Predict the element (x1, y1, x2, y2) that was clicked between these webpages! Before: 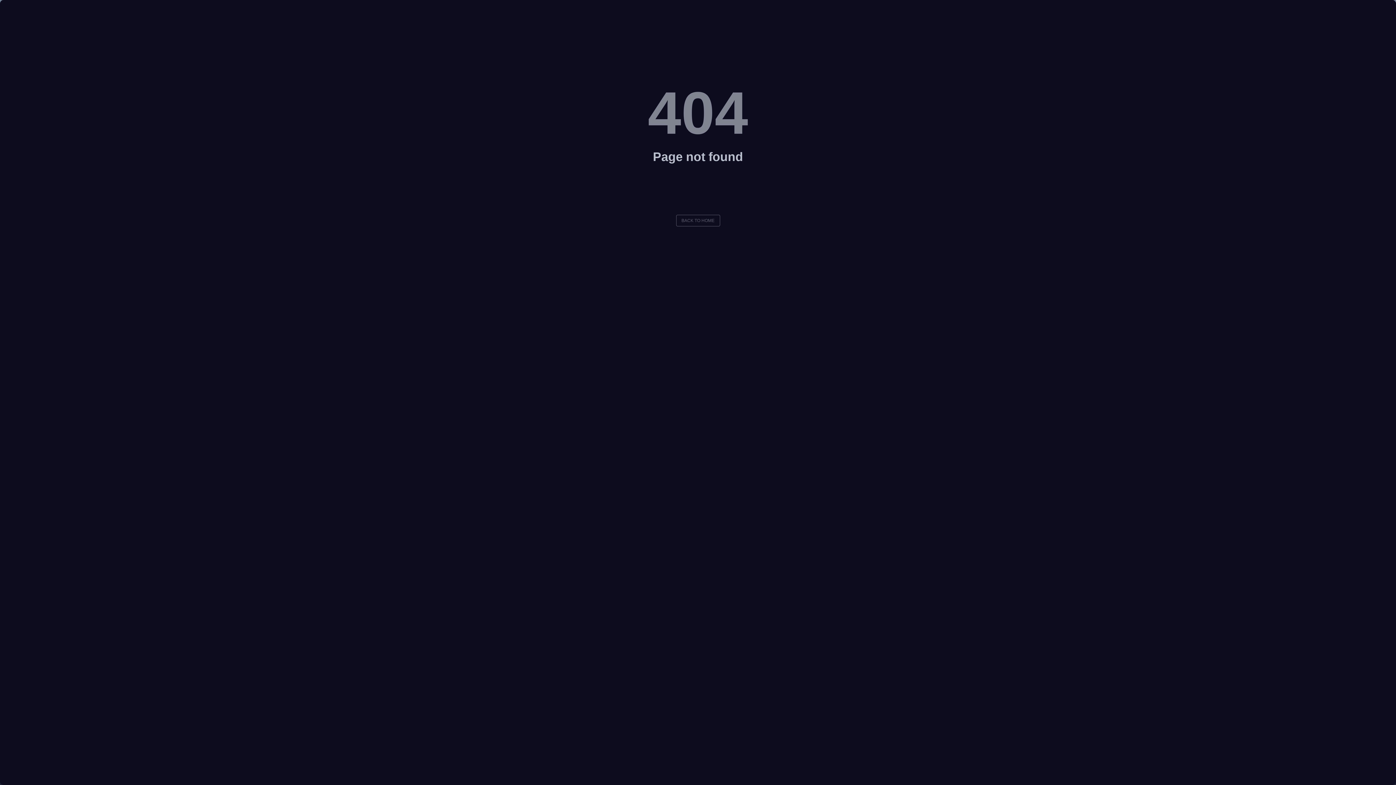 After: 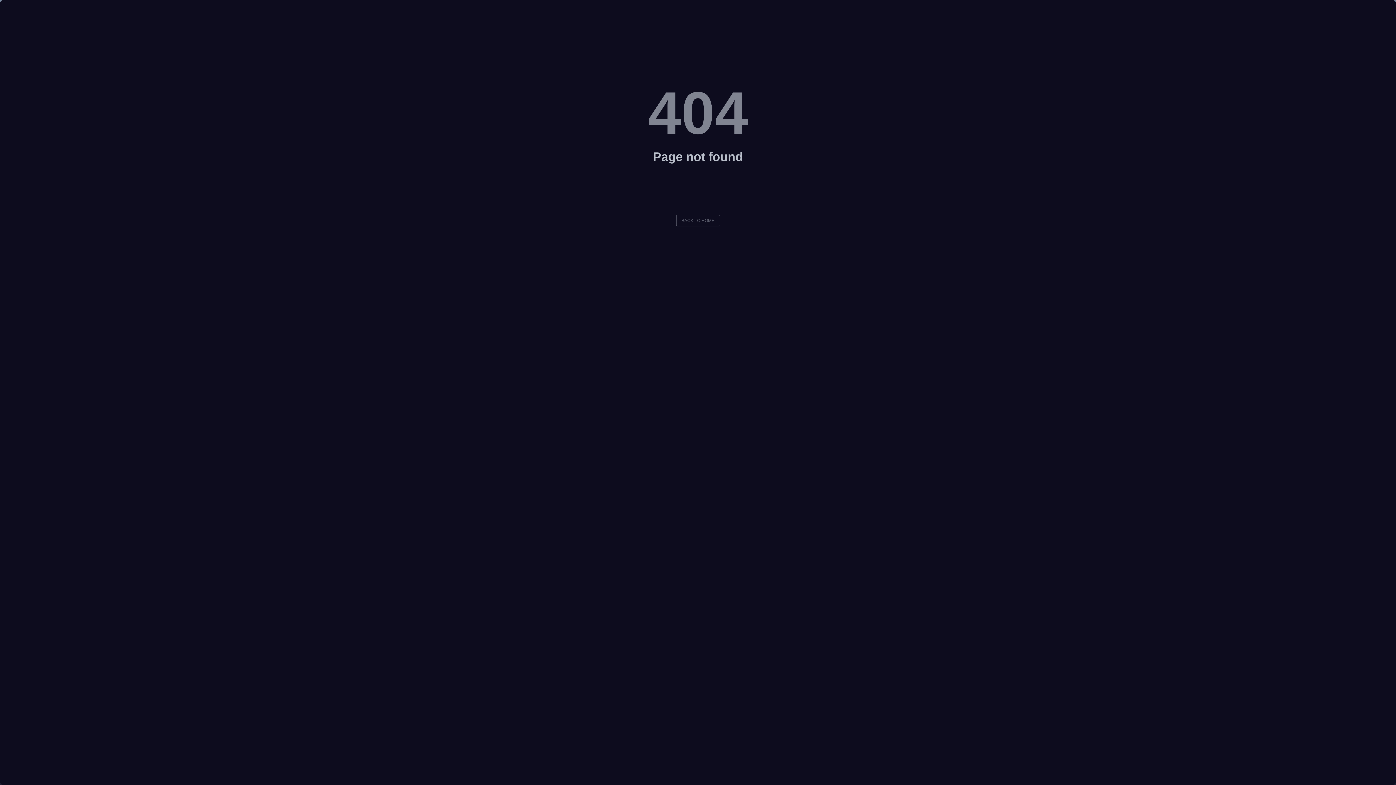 Action: label: BACK TO HOME bbox: (676, 214, 720, 226)